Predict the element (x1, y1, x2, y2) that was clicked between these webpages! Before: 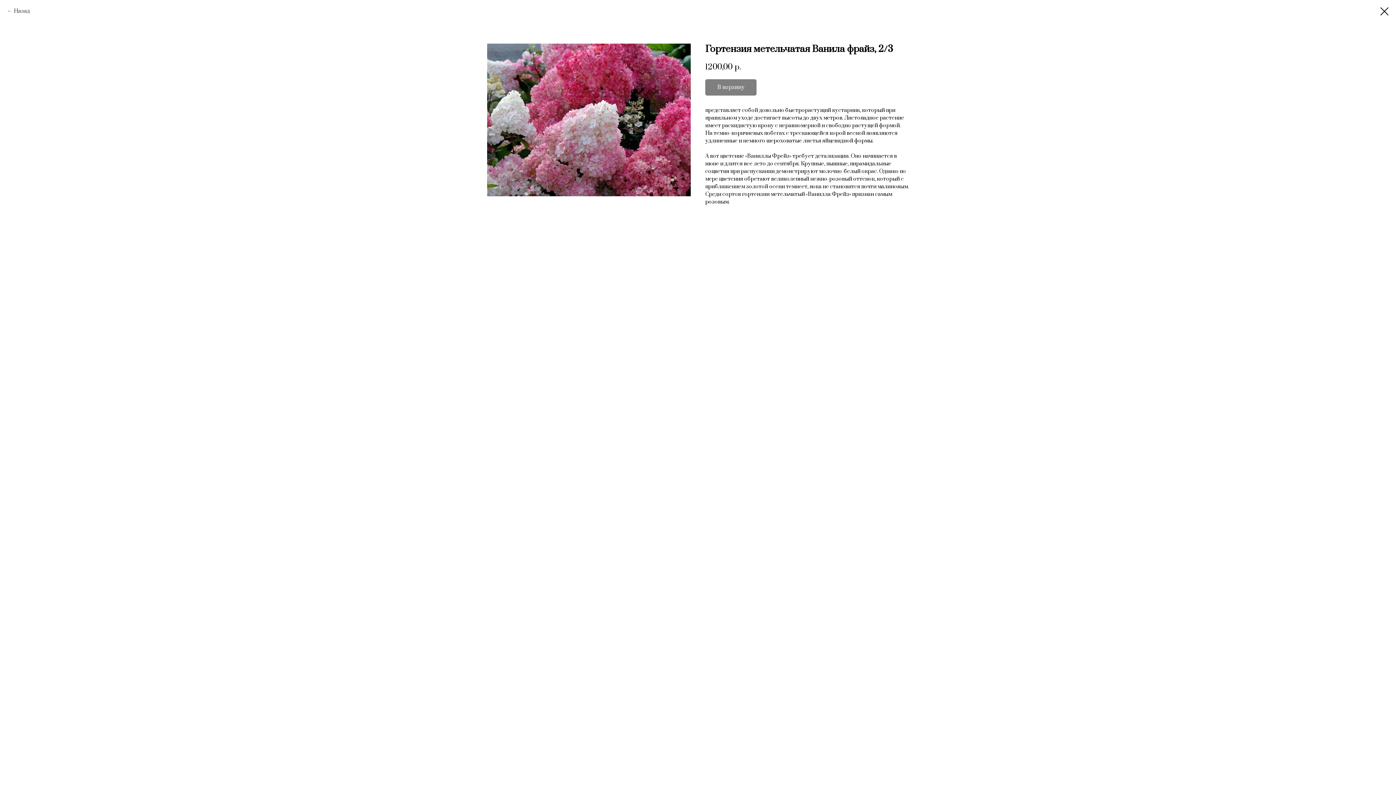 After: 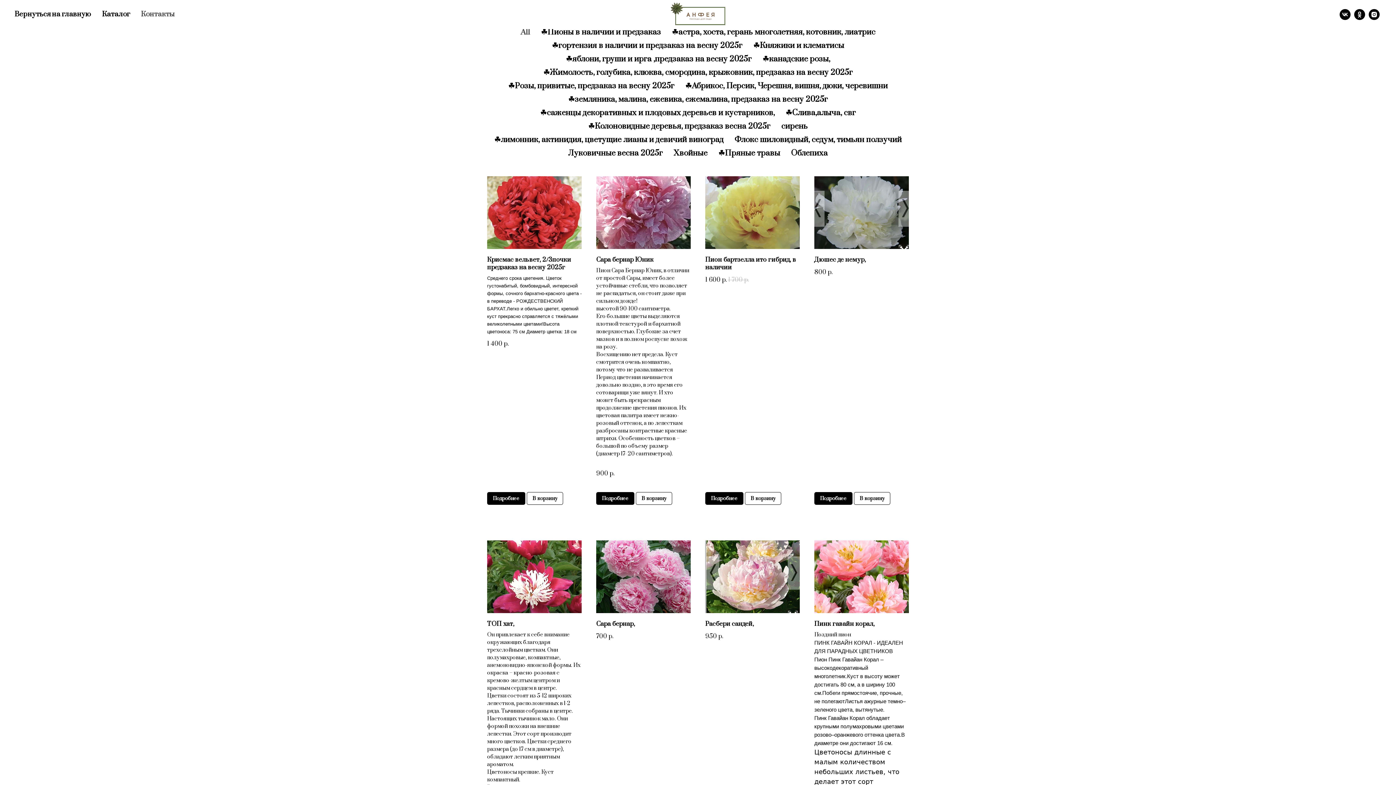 Action: bbox: (7, 7, 29, 14) label: Назад